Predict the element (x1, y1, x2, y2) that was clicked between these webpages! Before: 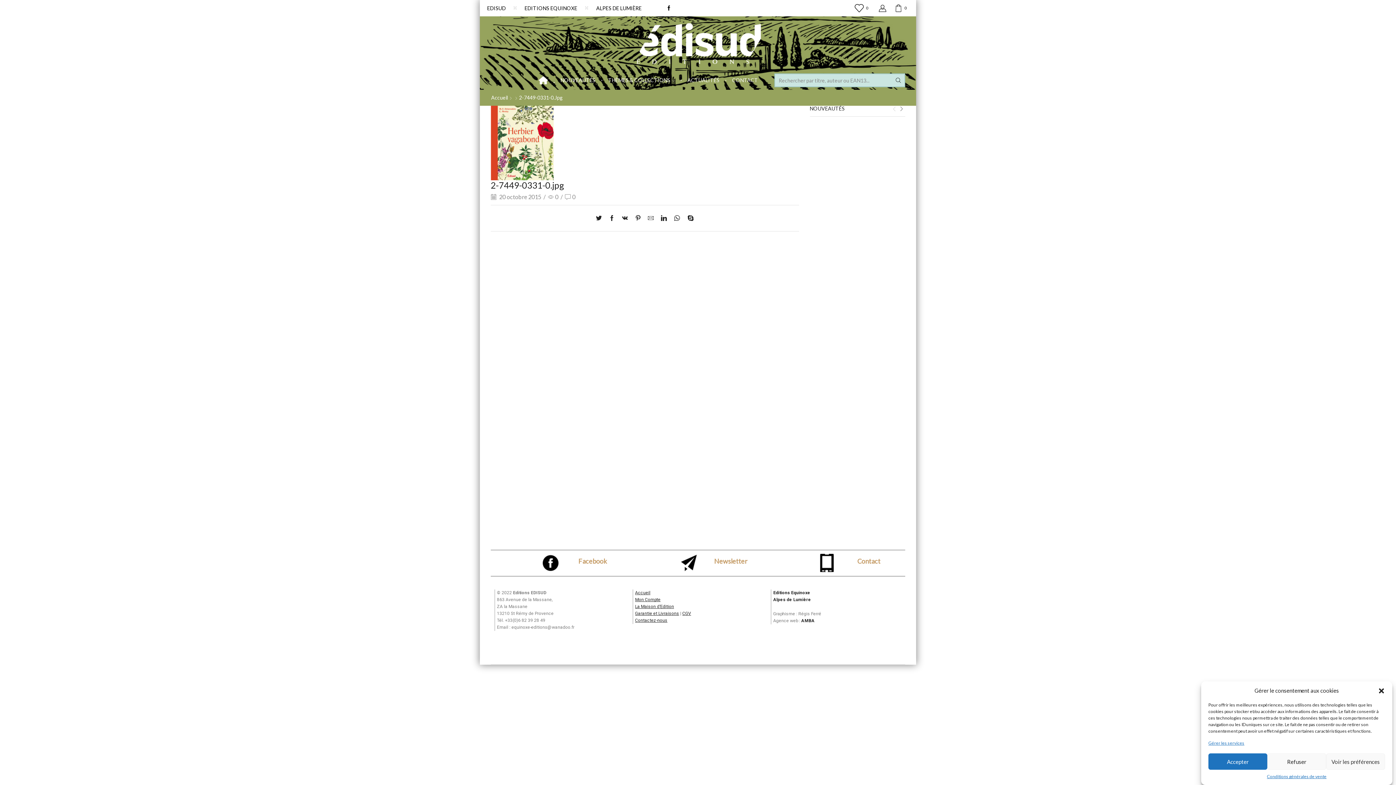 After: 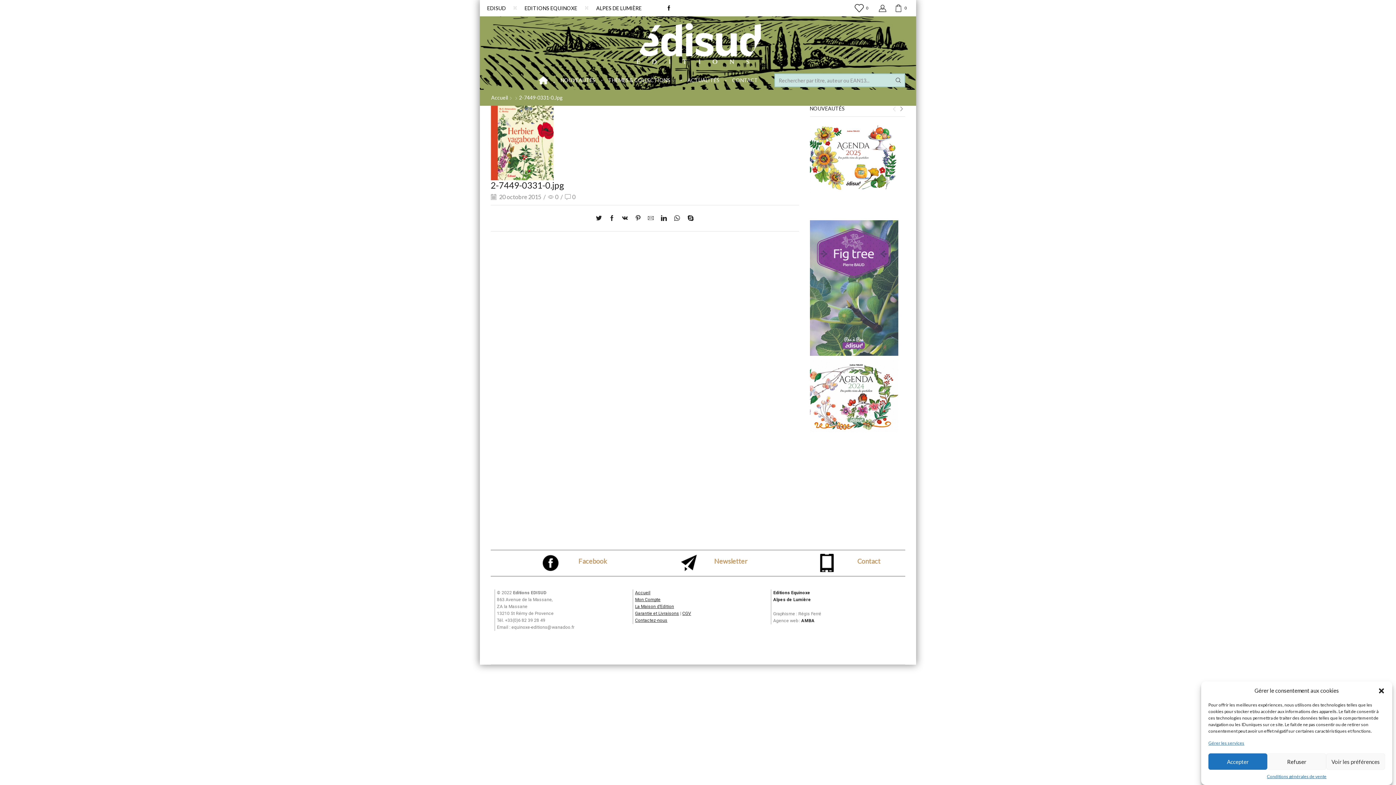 Action: bbox: (541, 302, 559, 320)